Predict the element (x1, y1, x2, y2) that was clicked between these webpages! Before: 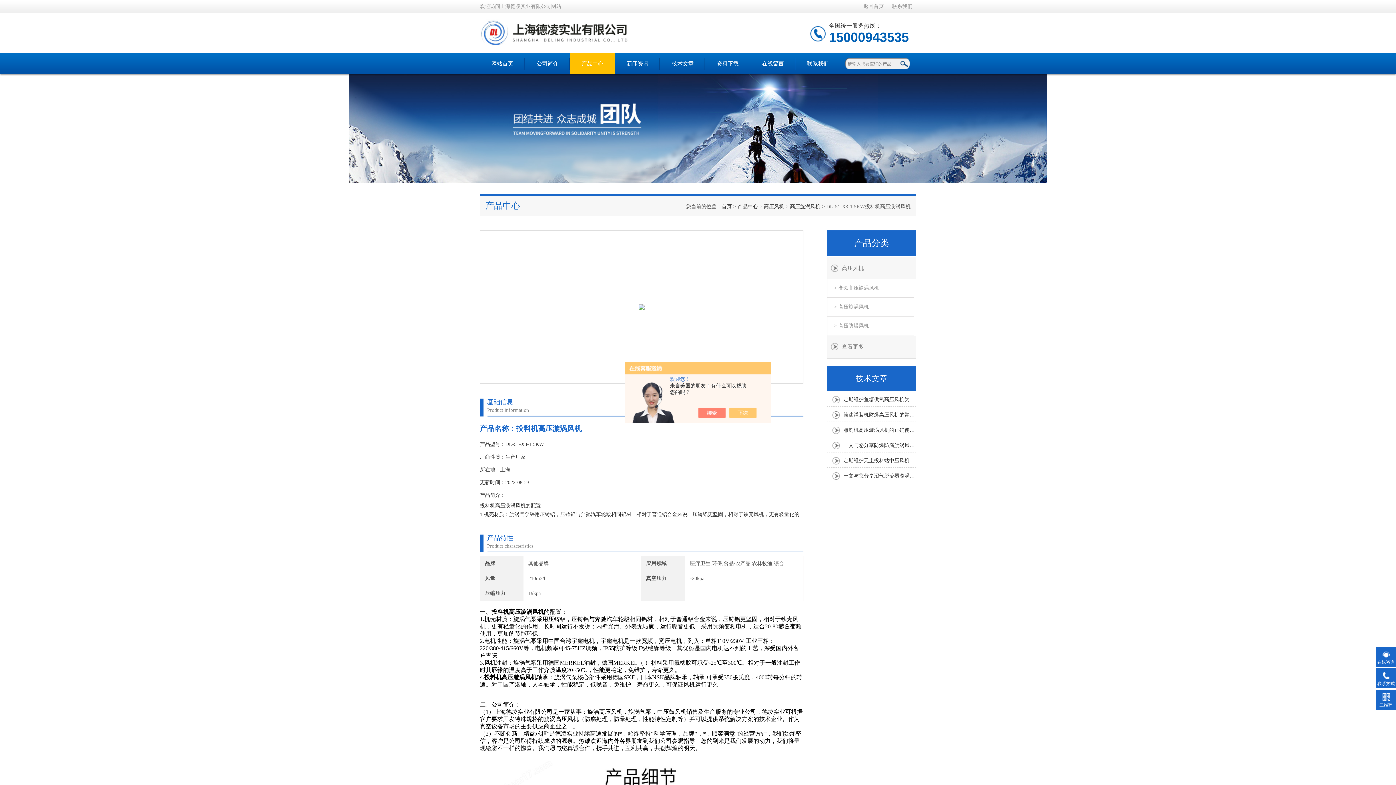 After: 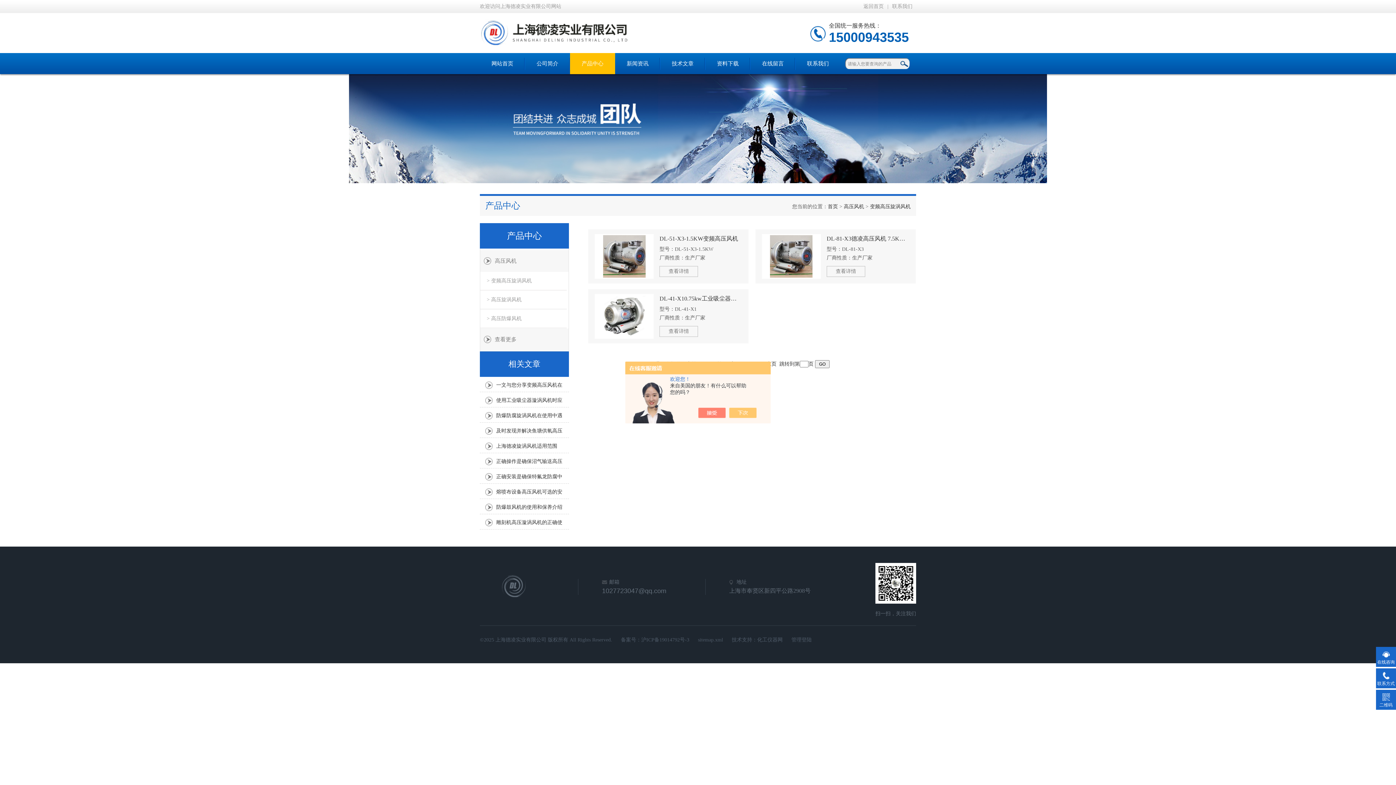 Action: bbox: (827, 279, 914, 297) label: > 变频高压旋涡风机